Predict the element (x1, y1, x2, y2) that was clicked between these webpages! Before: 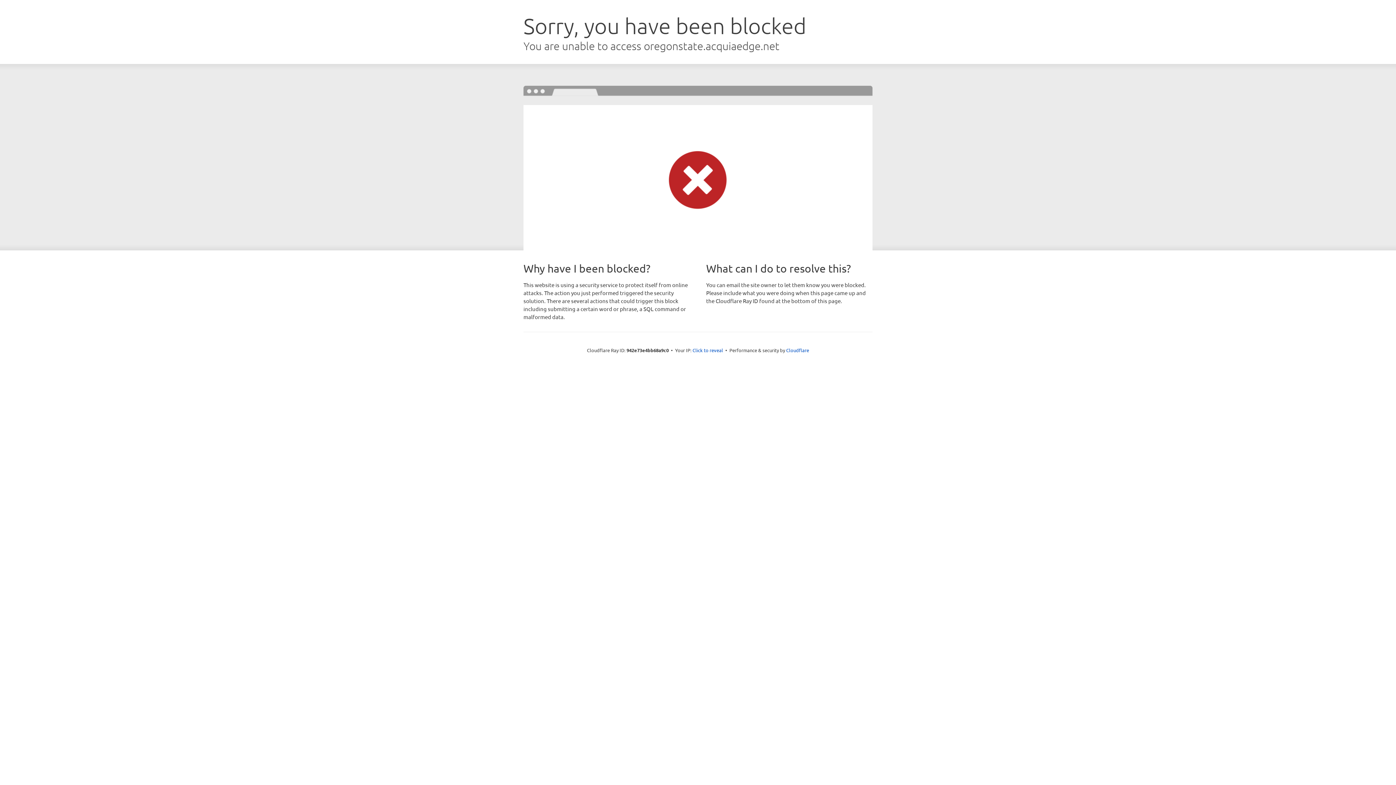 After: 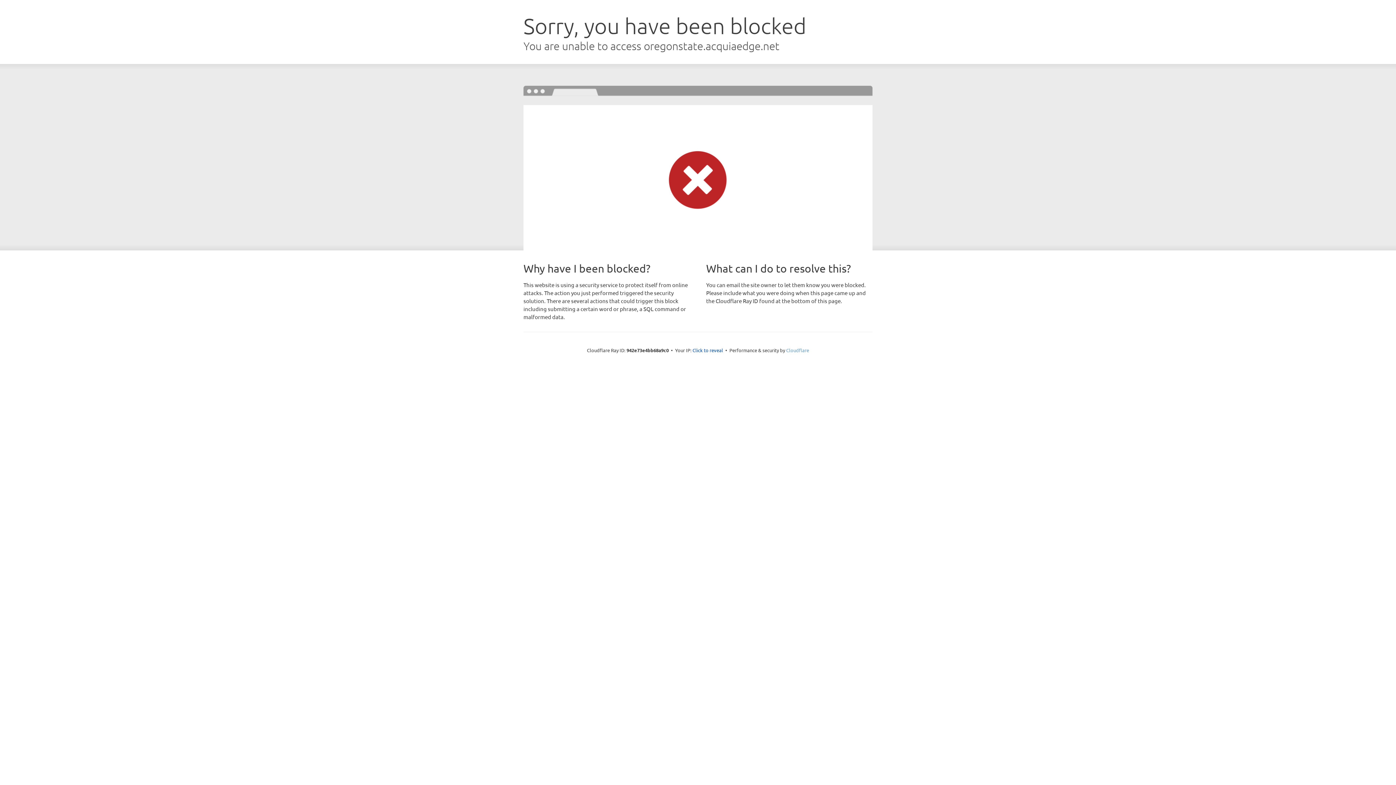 Action: label: Cloudflare bbox: (786, 347, 809, 353)